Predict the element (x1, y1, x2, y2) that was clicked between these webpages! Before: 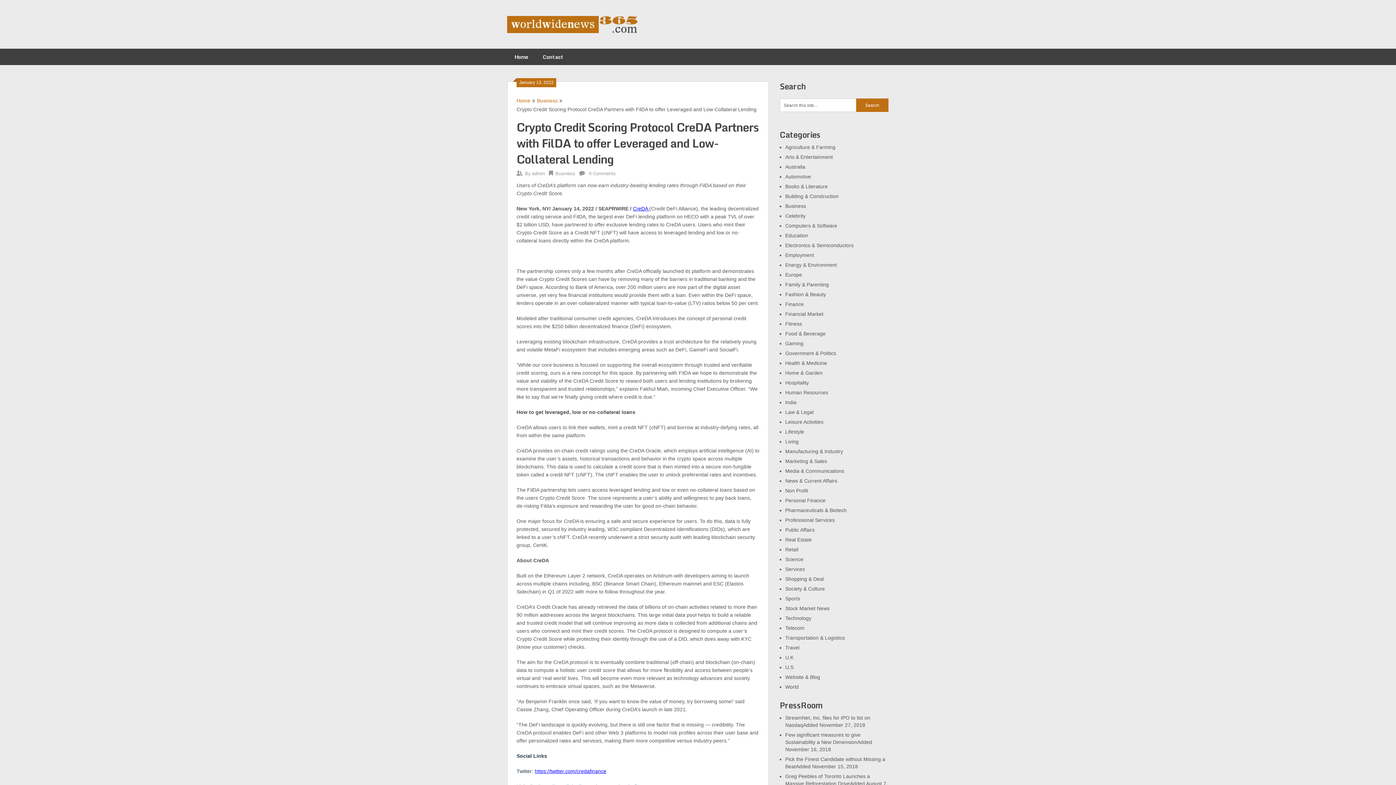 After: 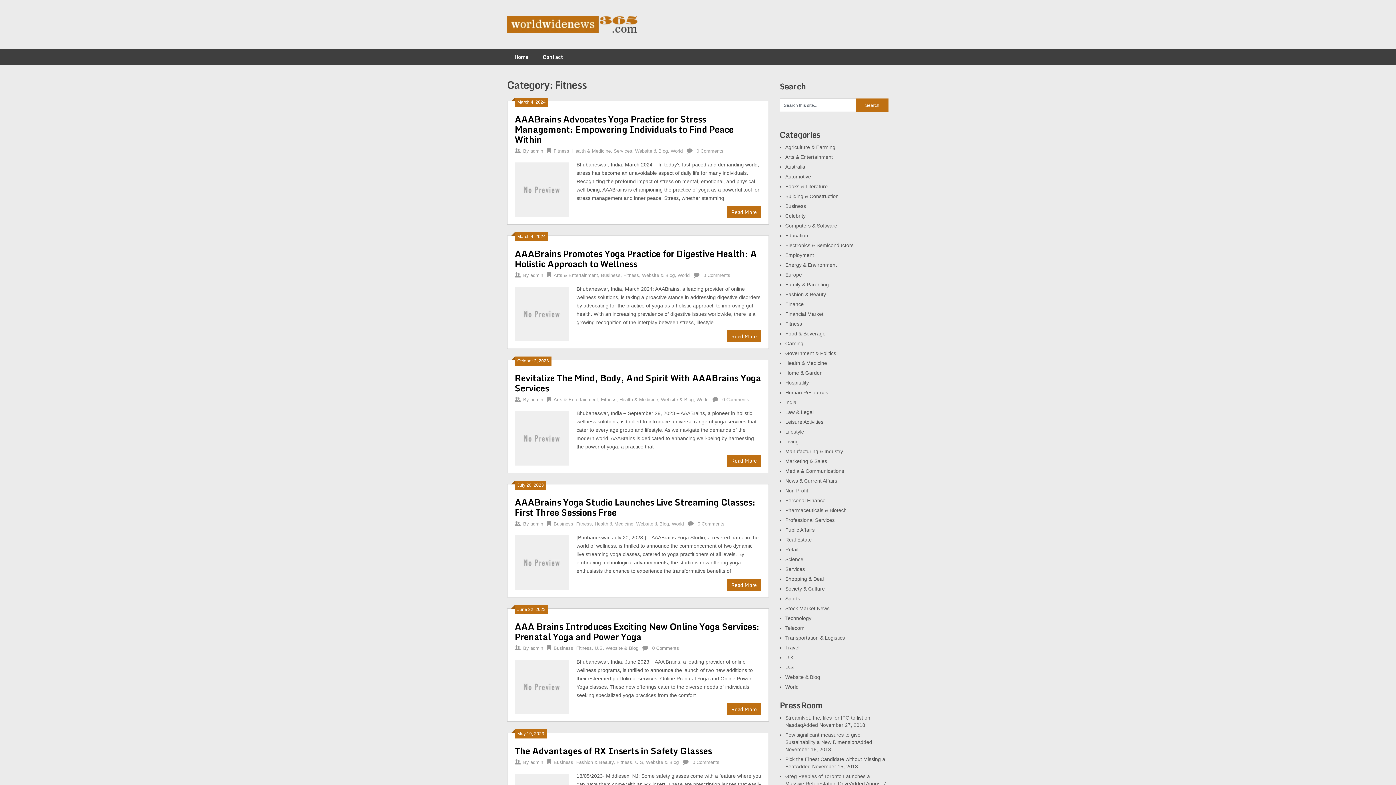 Action: label: Fitness bbox: (785, 321, 802, 326)